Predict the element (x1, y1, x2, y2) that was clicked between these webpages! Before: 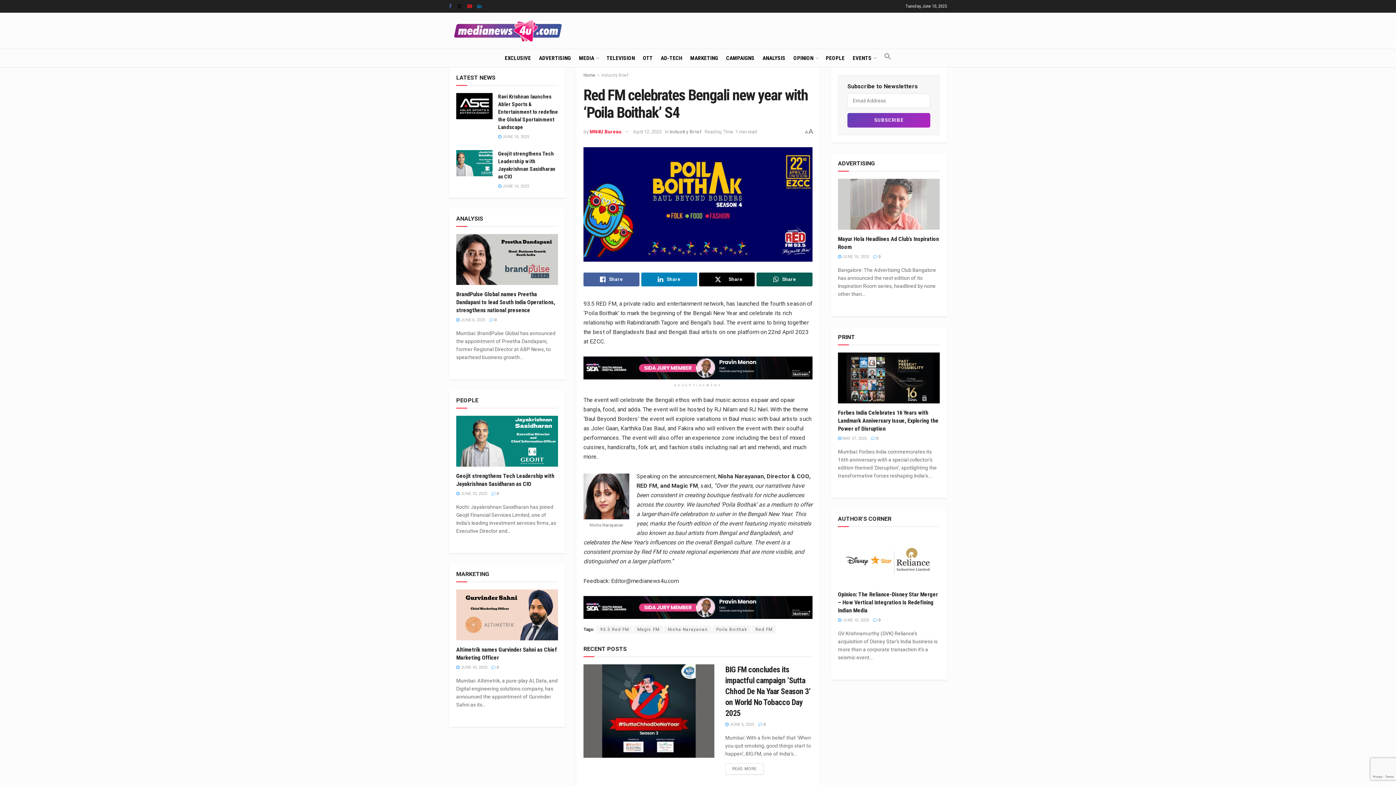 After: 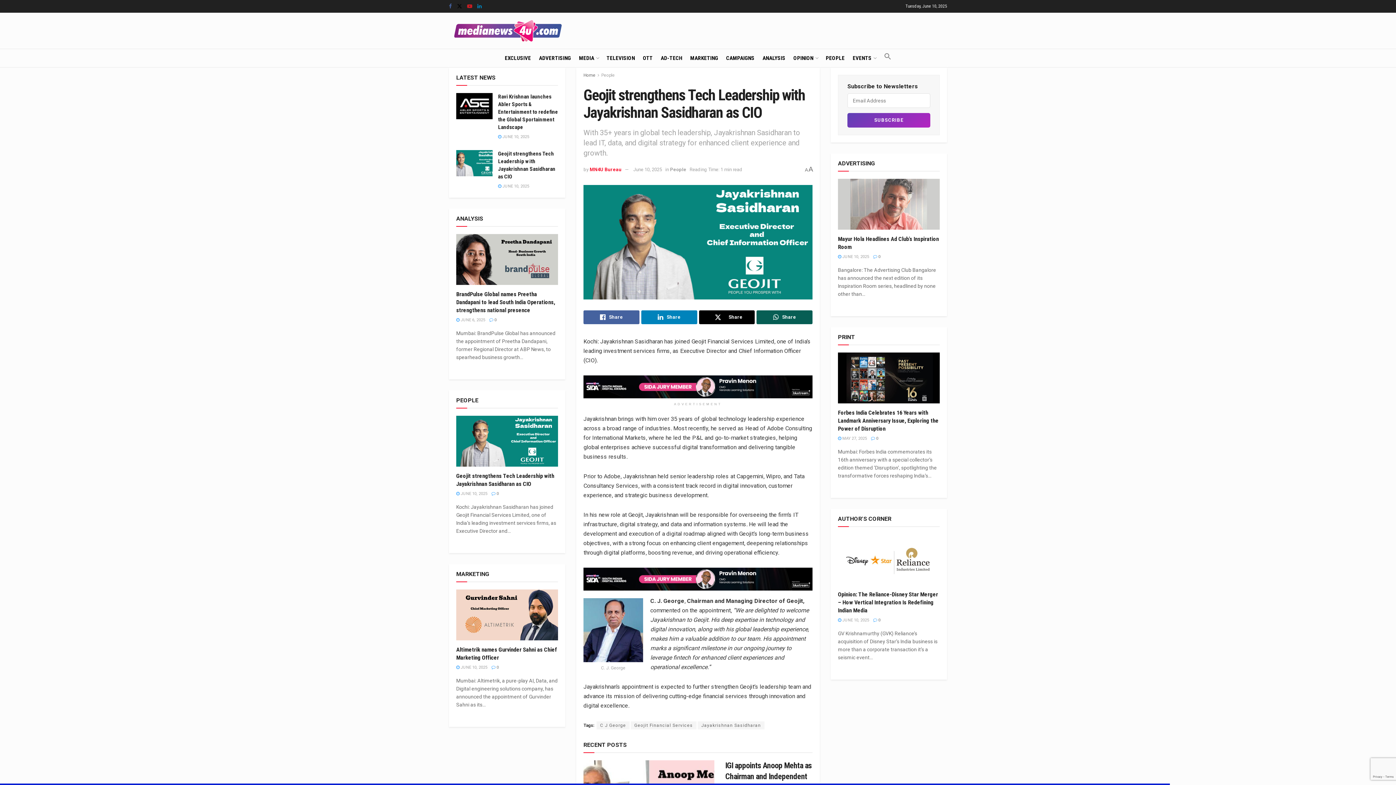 Action: label:  JUNE 10, 2025 bbox: (498, 184, 529, 188)